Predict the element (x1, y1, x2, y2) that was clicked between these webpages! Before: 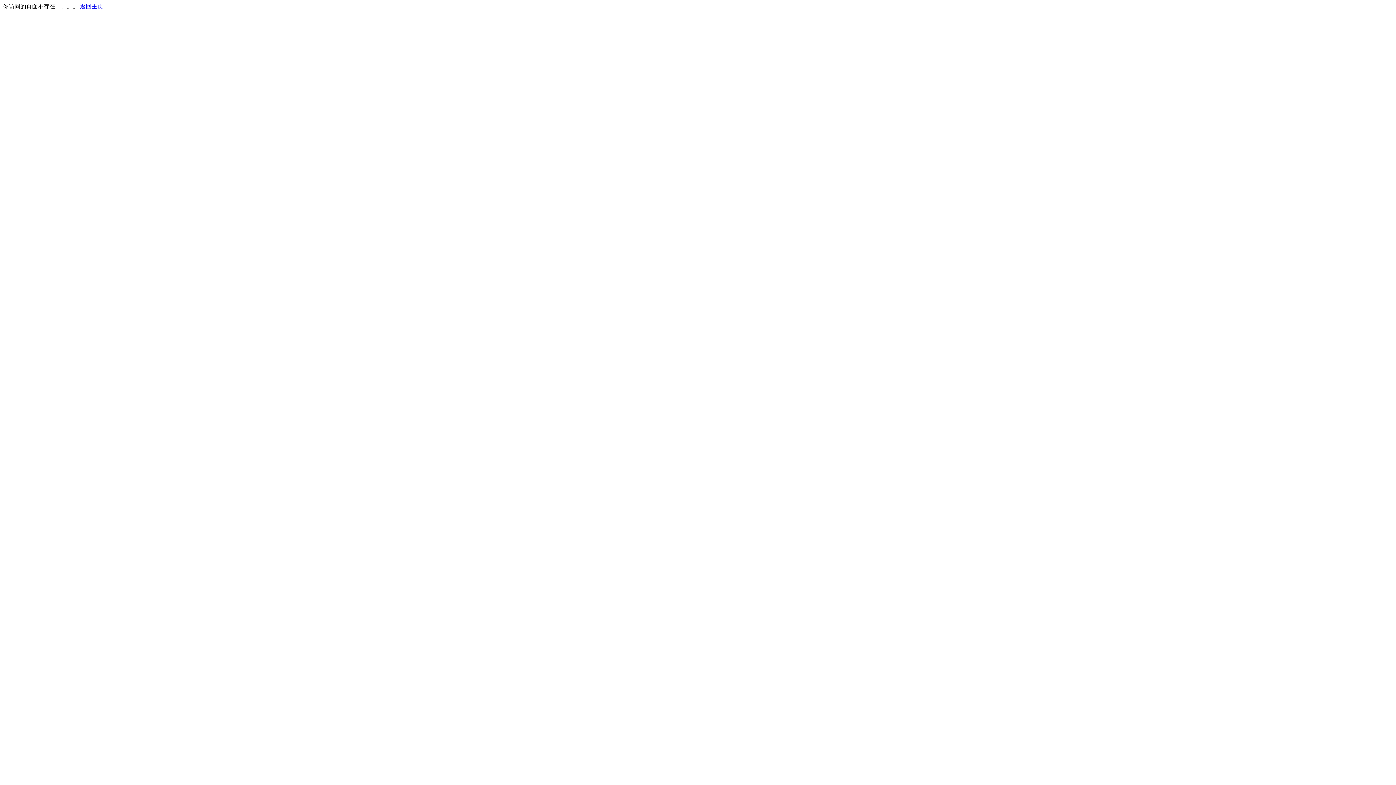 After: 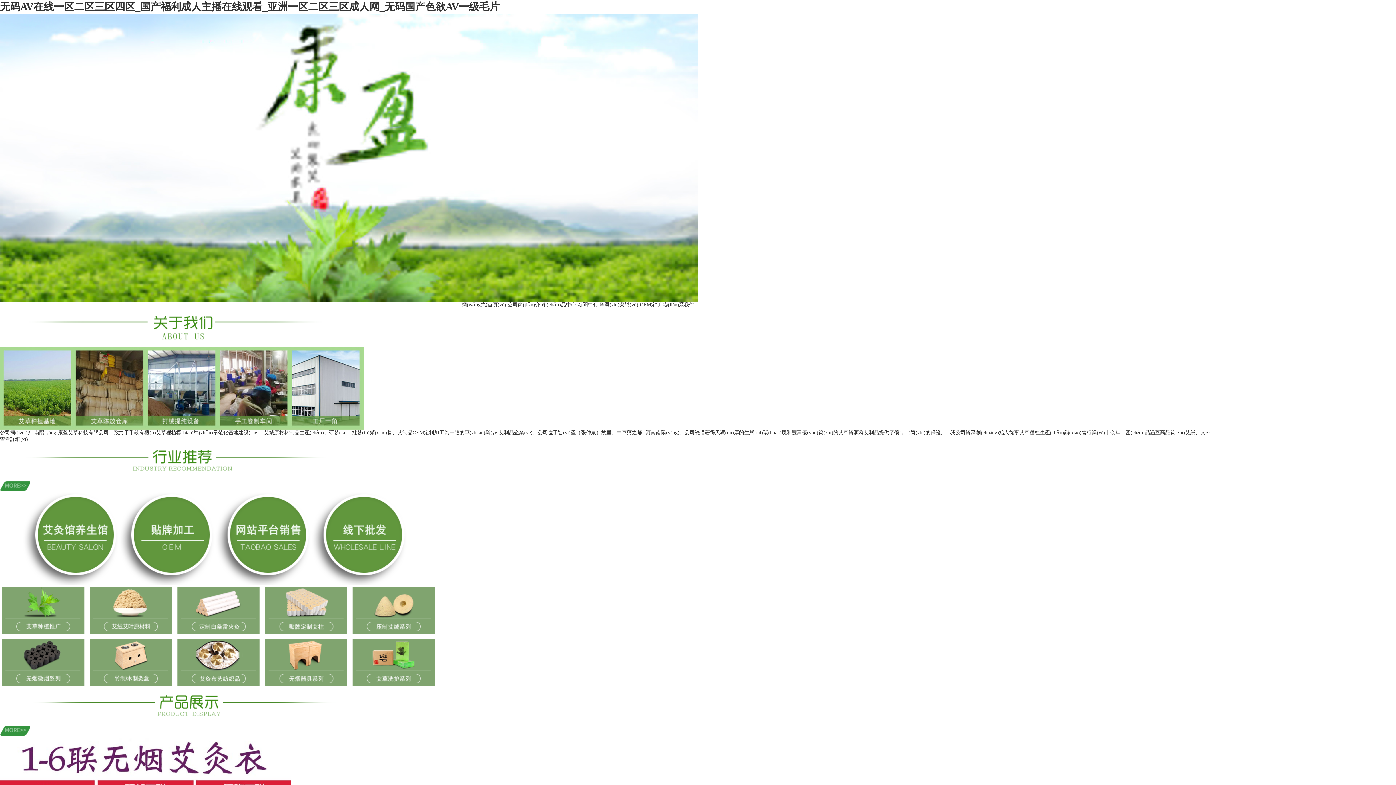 Action: bbox: (80, 3, 103, 9) label: 返回主页